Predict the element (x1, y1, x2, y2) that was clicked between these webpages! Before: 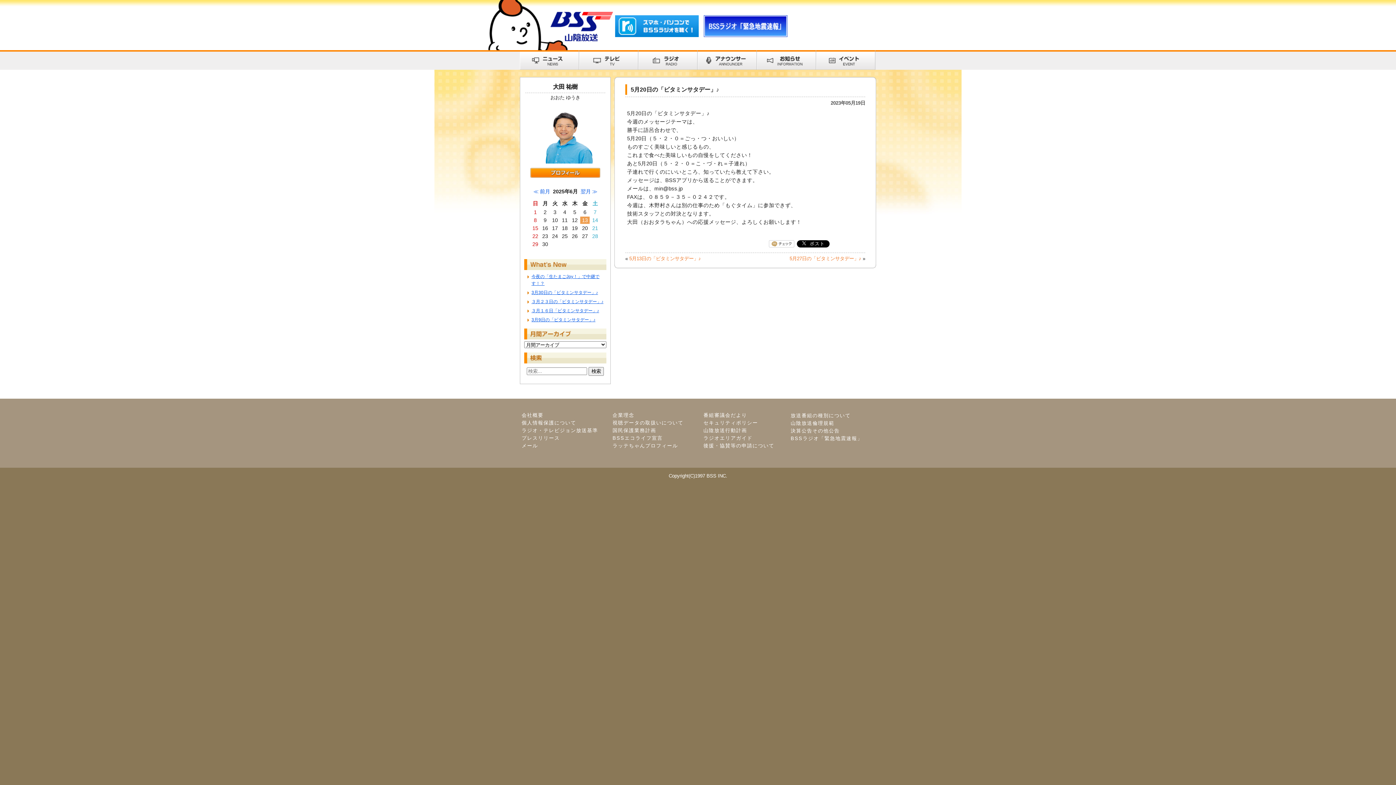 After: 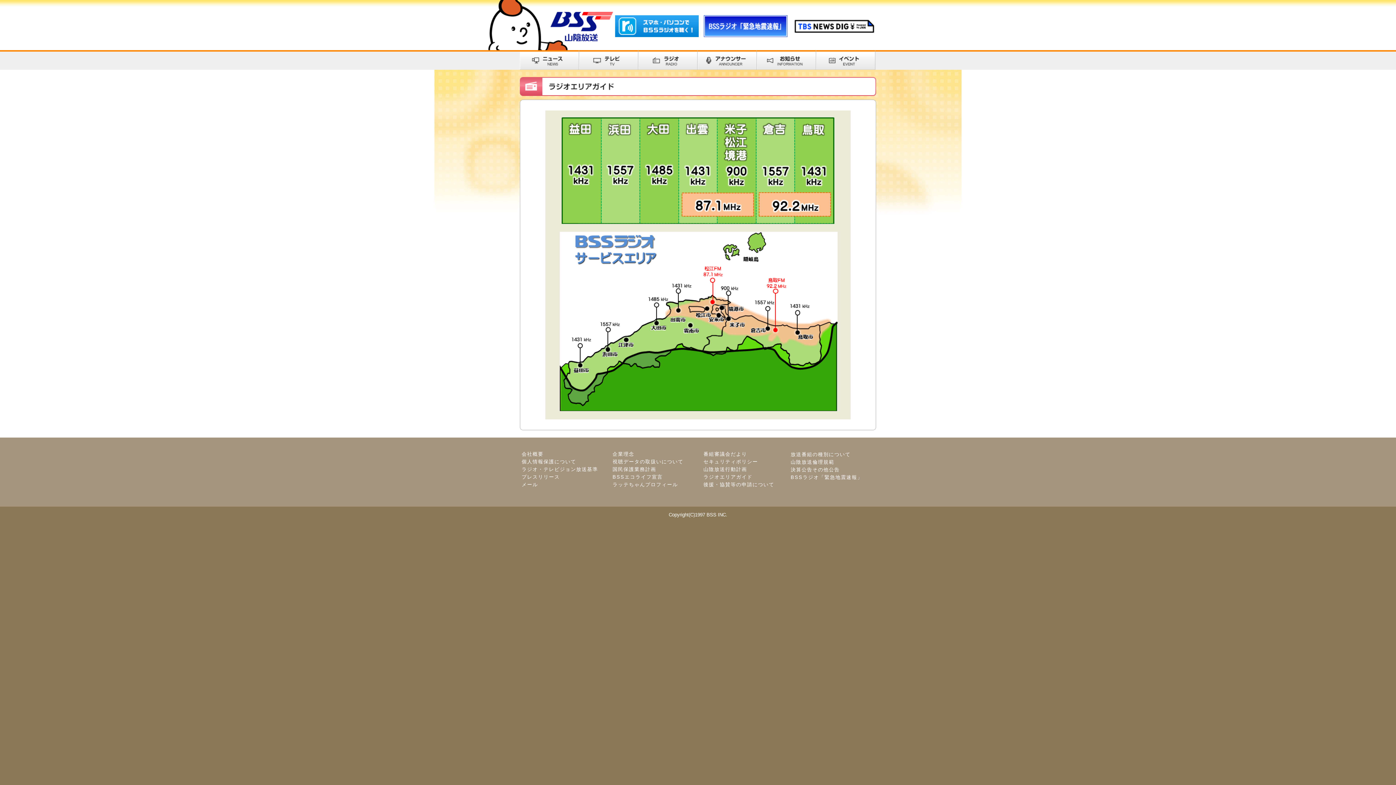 Action: label: ラジオエリアガイド bbox: (703, 435, 752, 441)